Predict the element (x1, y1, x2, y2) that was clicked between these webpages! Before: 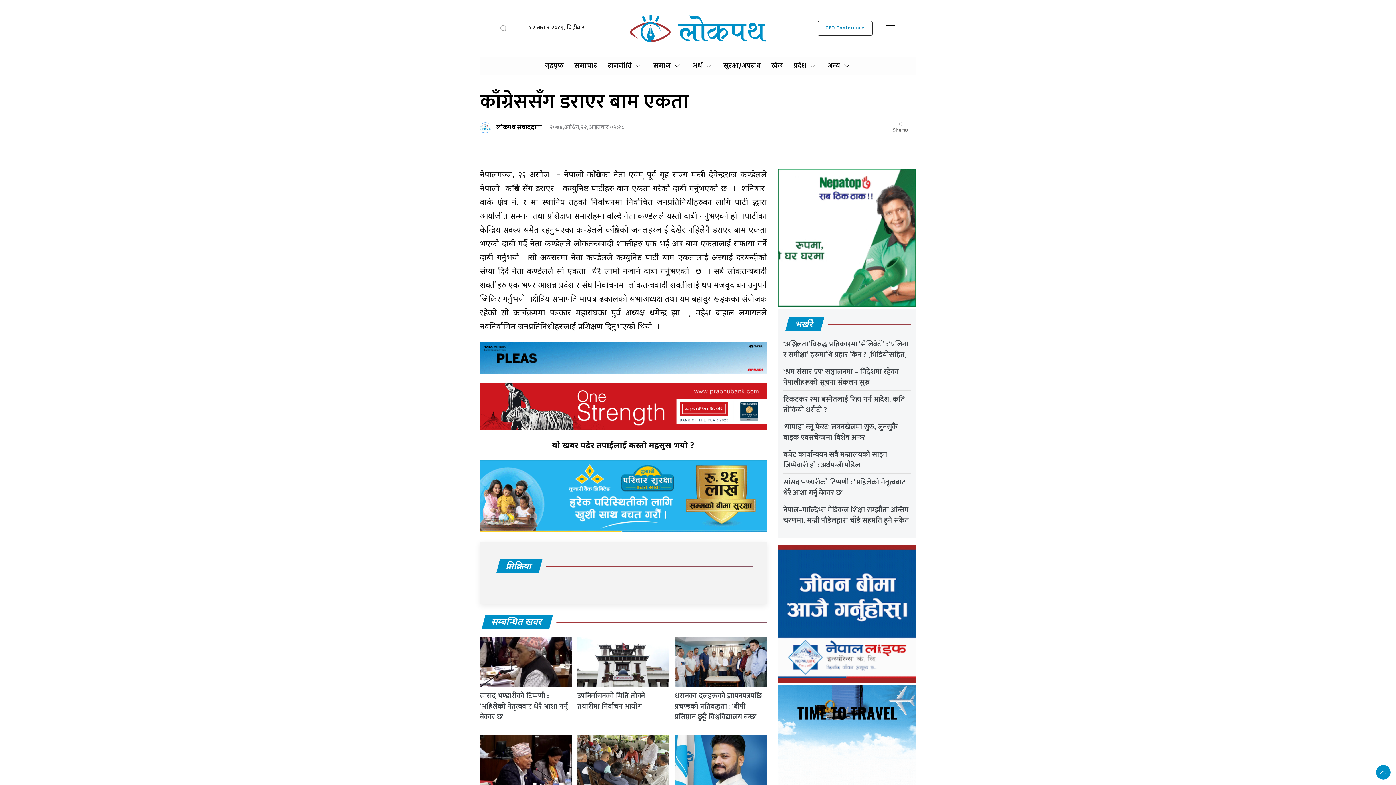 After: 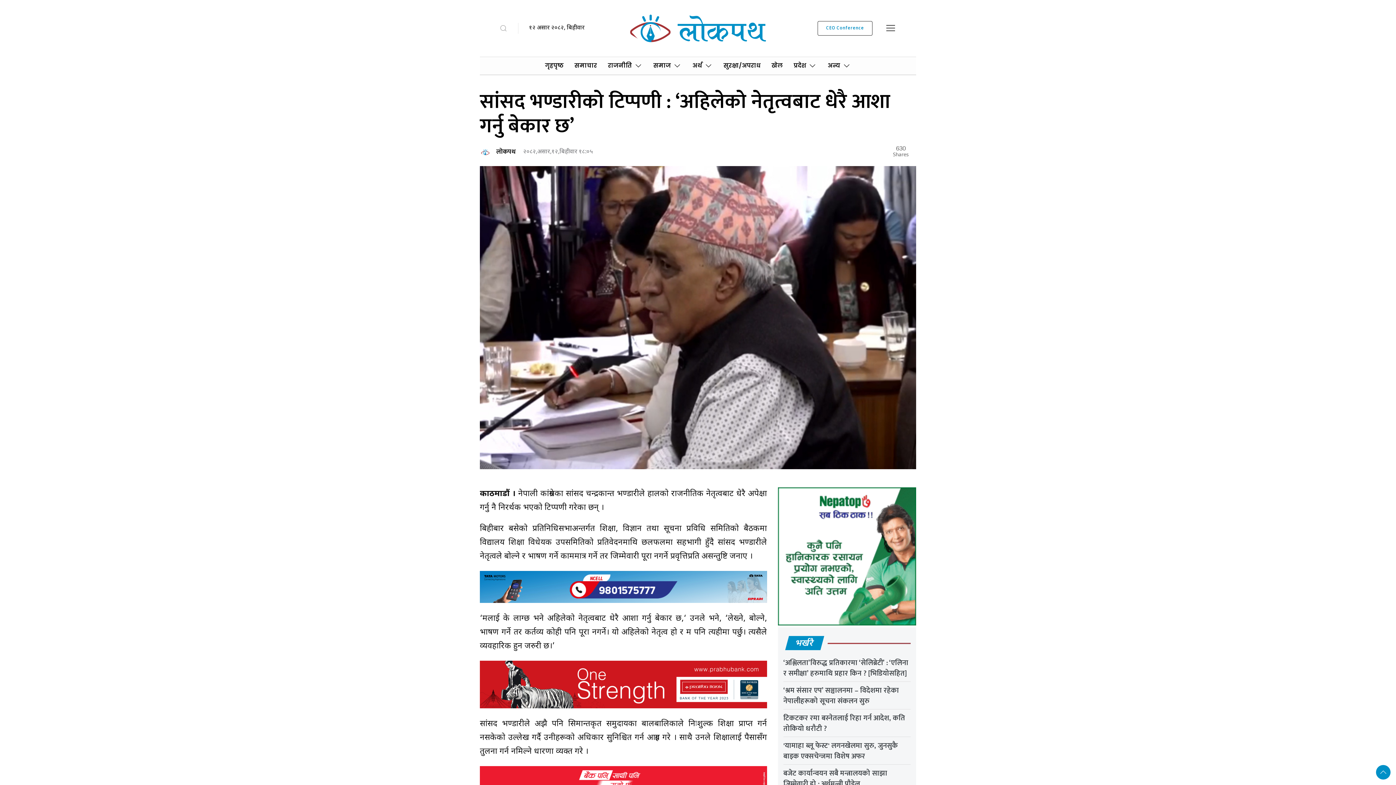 Action: label: सांसद भण्डारीको टिप्पणी : ‘अहिलेको नेतृत्वबाट धेरै आशा गर्नु बेकार छ’ bbox: (480, 690, 568, 723)